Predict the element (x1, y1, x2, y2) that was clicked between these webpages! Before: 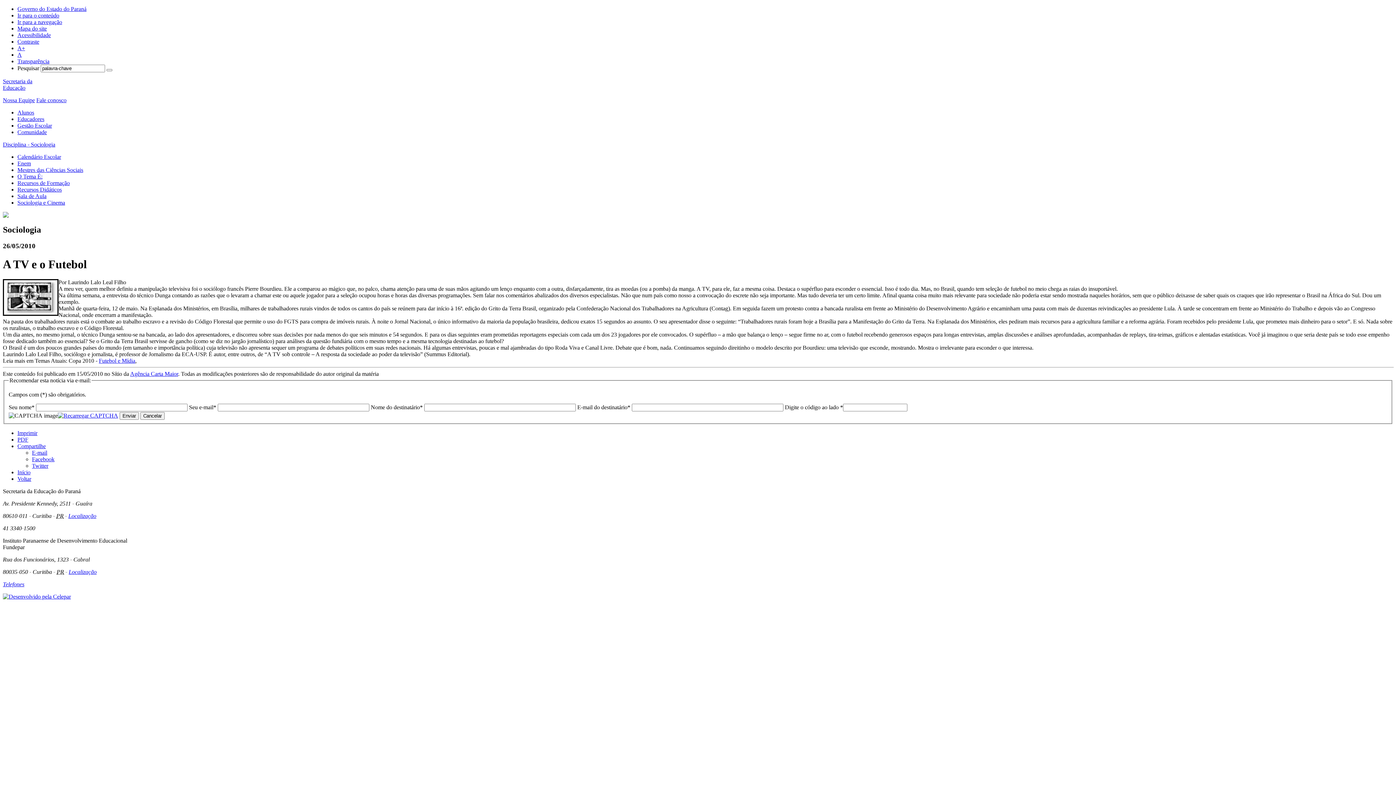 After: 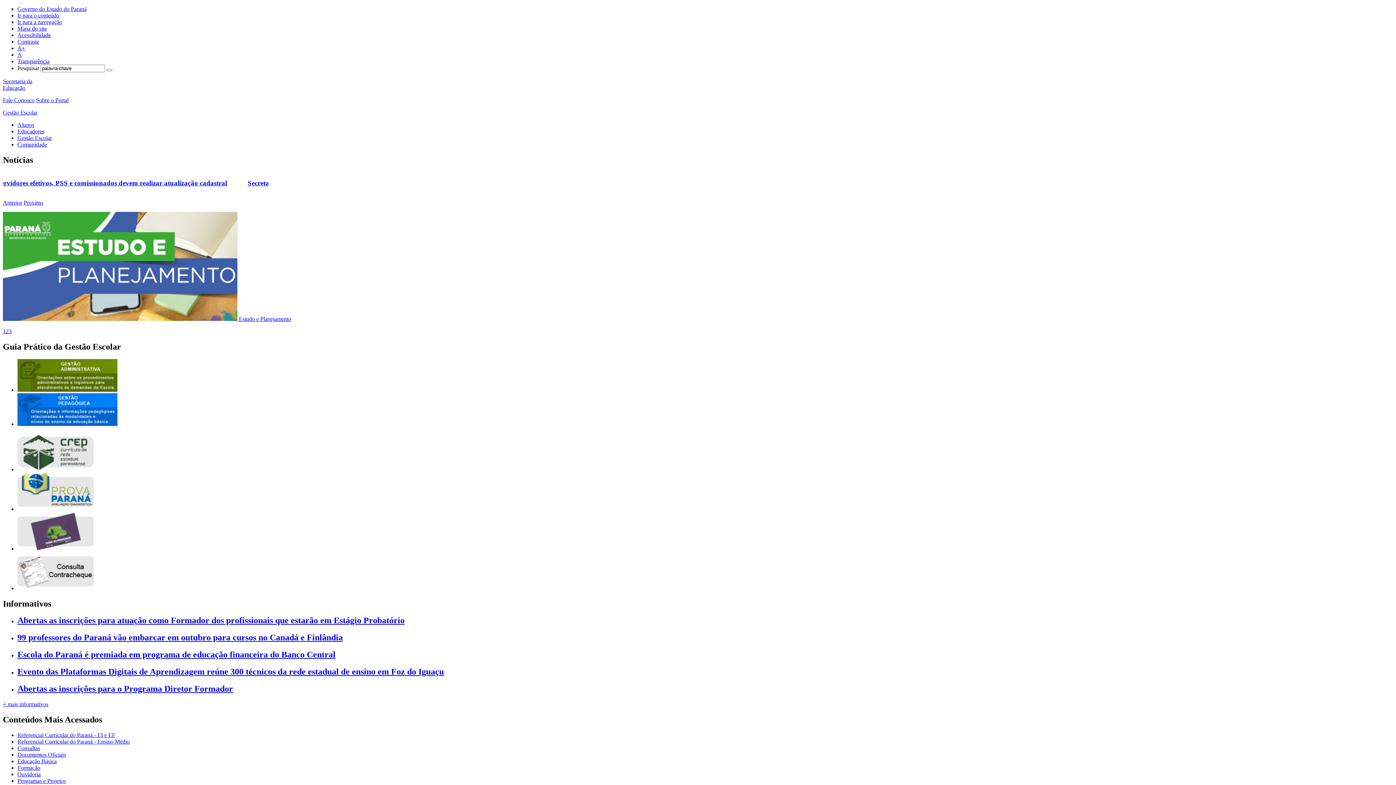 Action: label: Gestão Escolar bbox: (17, 122, 52, 128)